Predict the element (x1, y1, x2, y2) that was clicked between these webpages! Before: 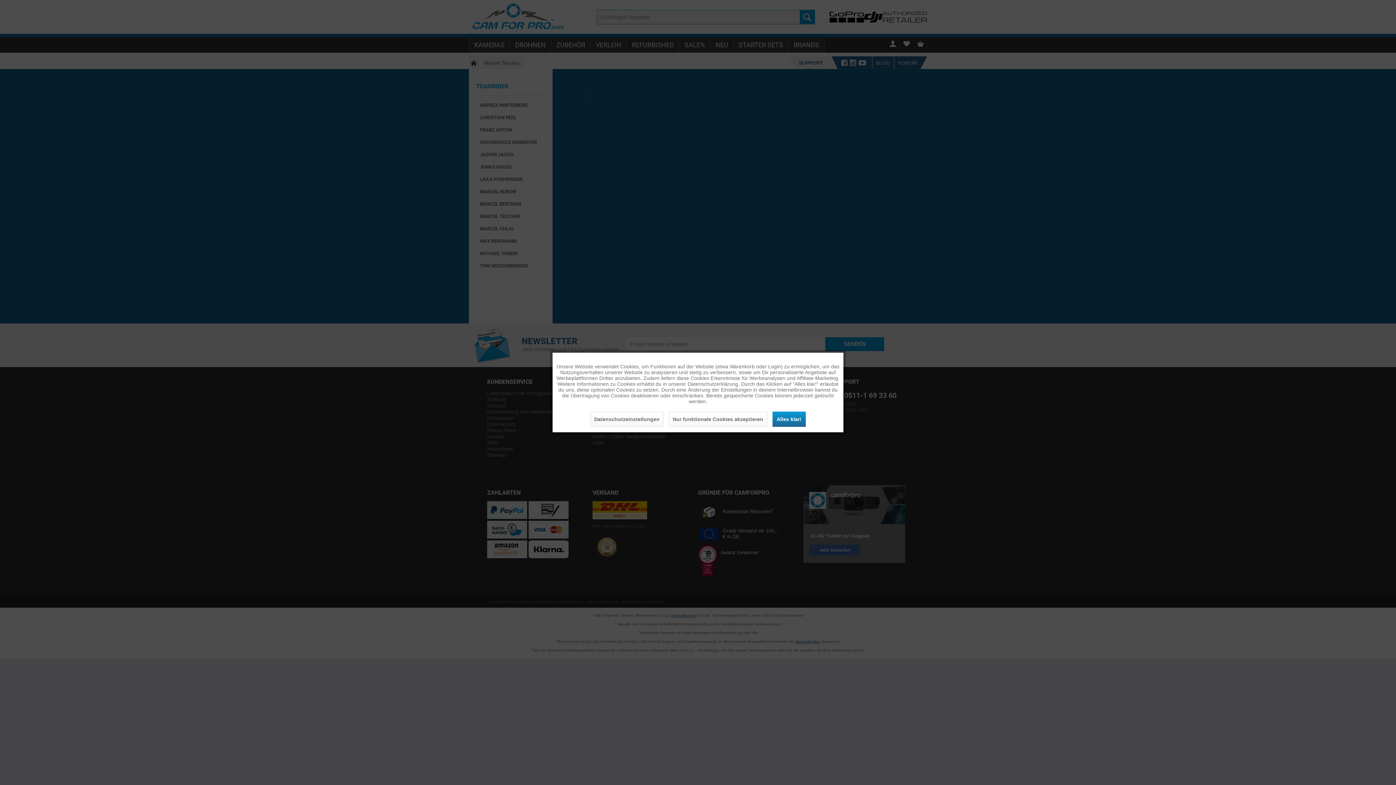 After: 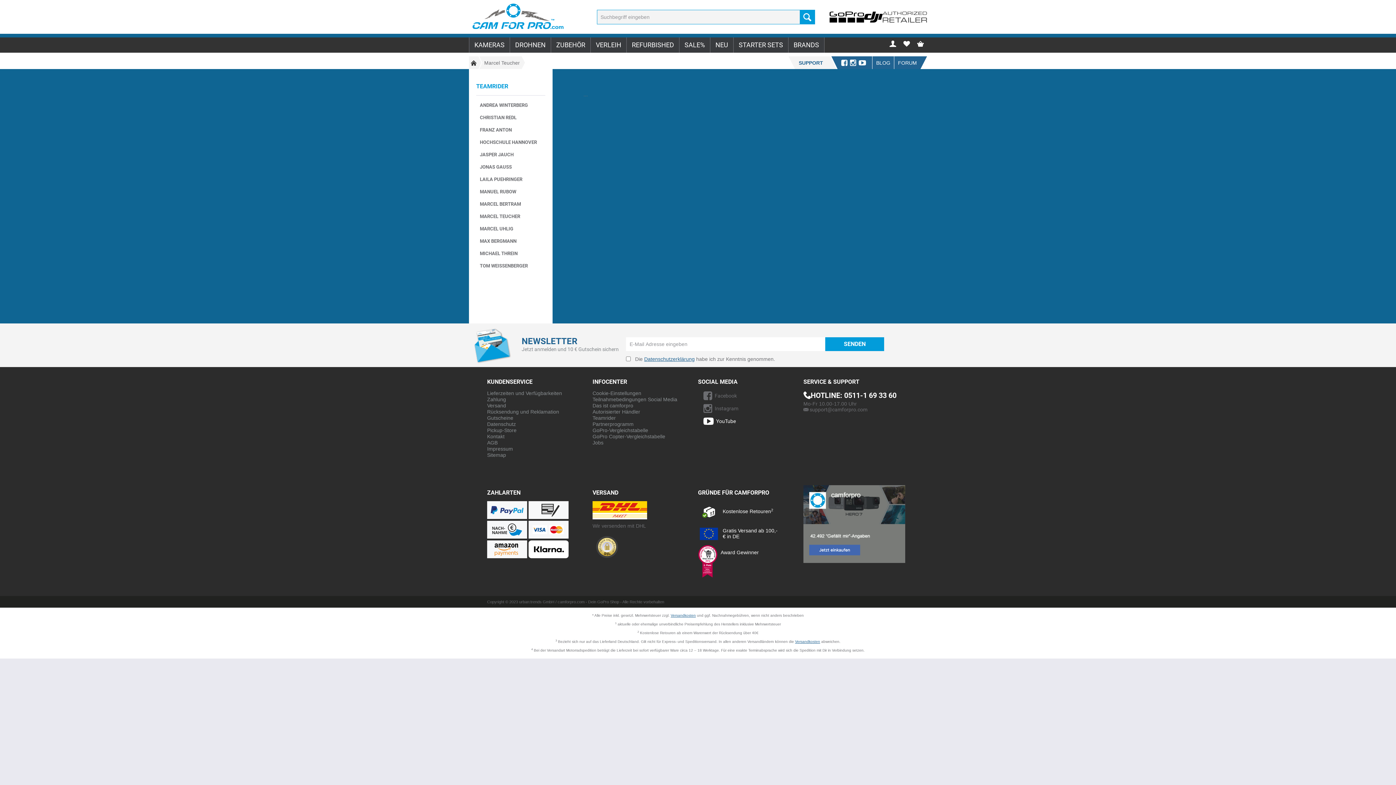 Action: bbox: (668, 411, 767, 427) label: Nur funktionale Cookies akzeptieren